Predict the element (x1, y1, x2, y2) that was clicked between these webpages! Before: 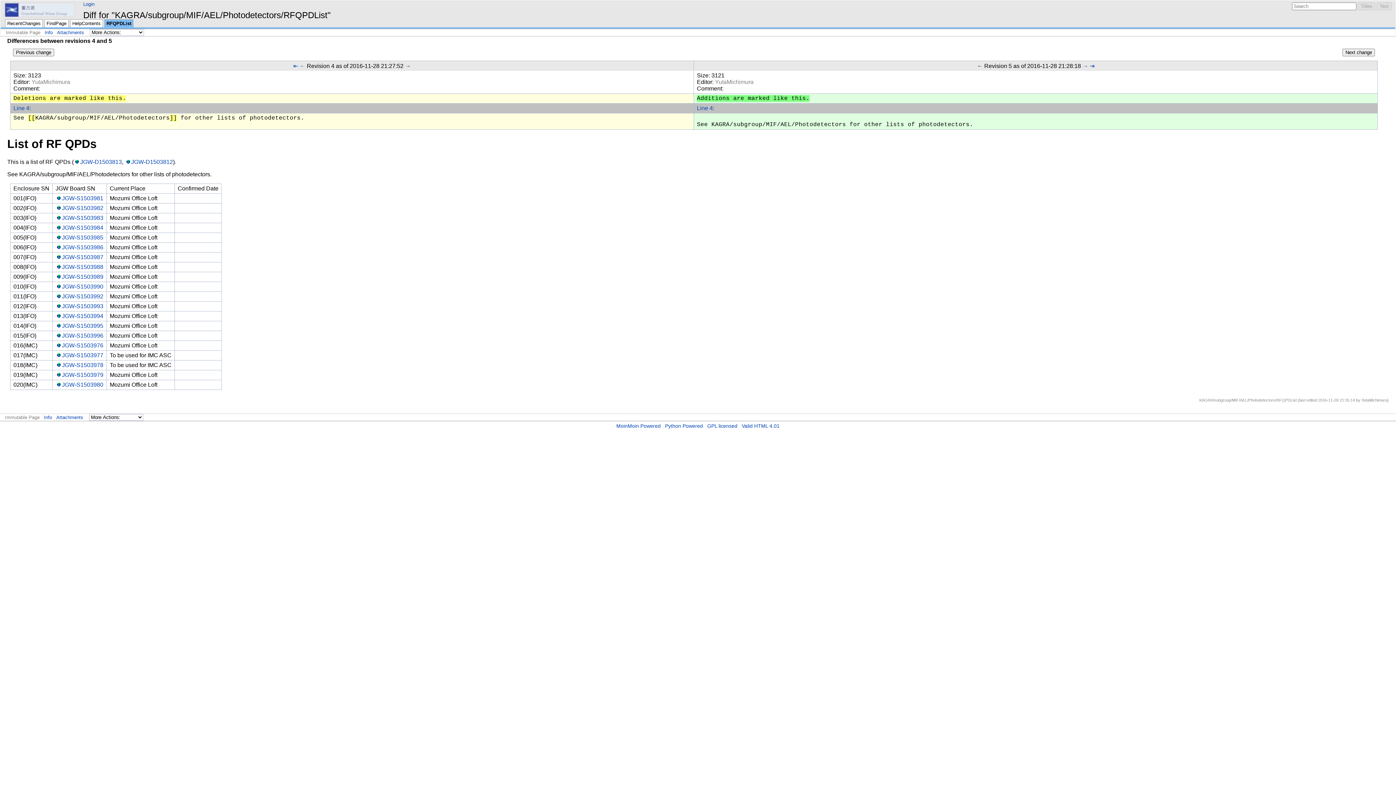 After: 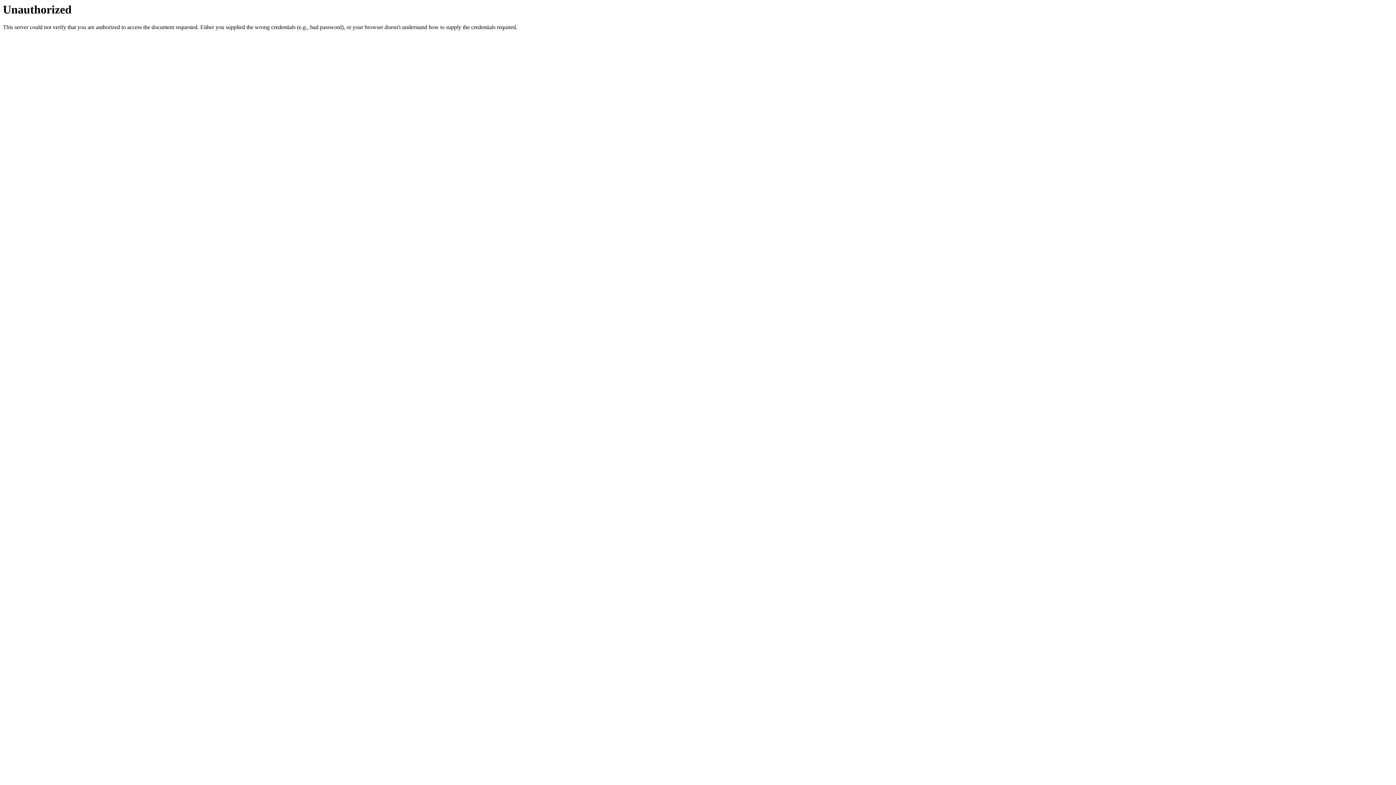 Action: bbox: (55, 381, 103, 387) label: JGW-S1503980